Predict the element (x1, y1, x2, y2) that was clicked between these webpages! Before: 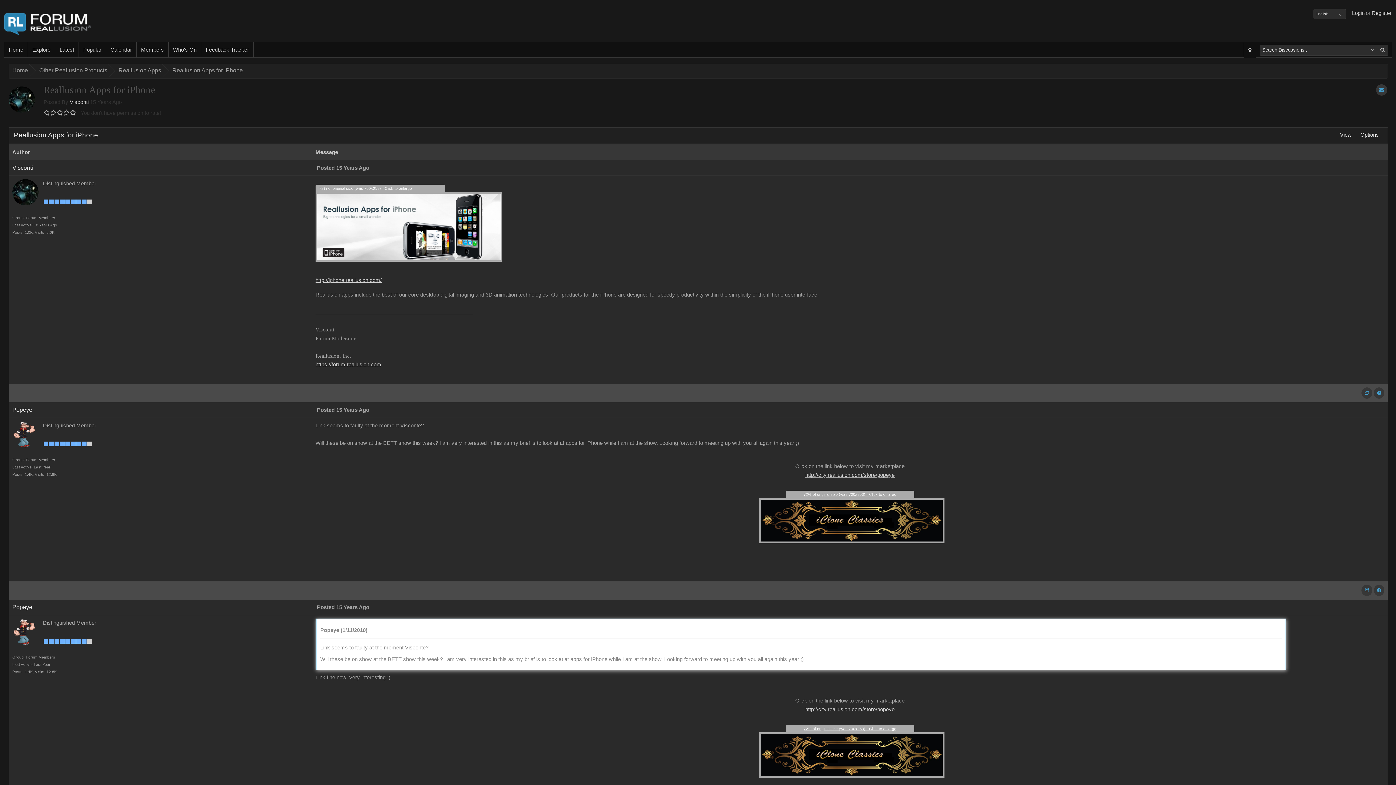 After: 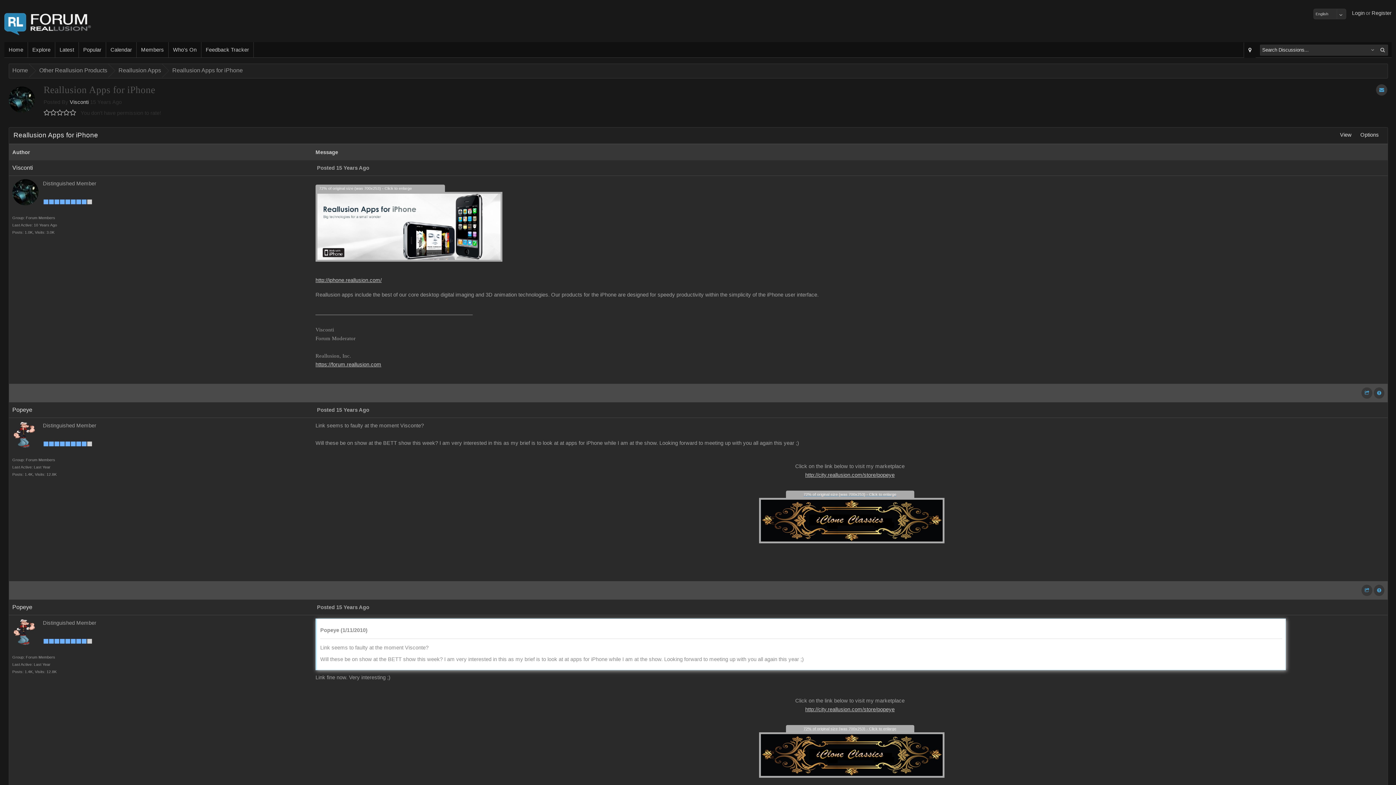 Action: label: 72% of original size (was 700x253) - Click to enlarge bbox: (759, 490, 941, 543)